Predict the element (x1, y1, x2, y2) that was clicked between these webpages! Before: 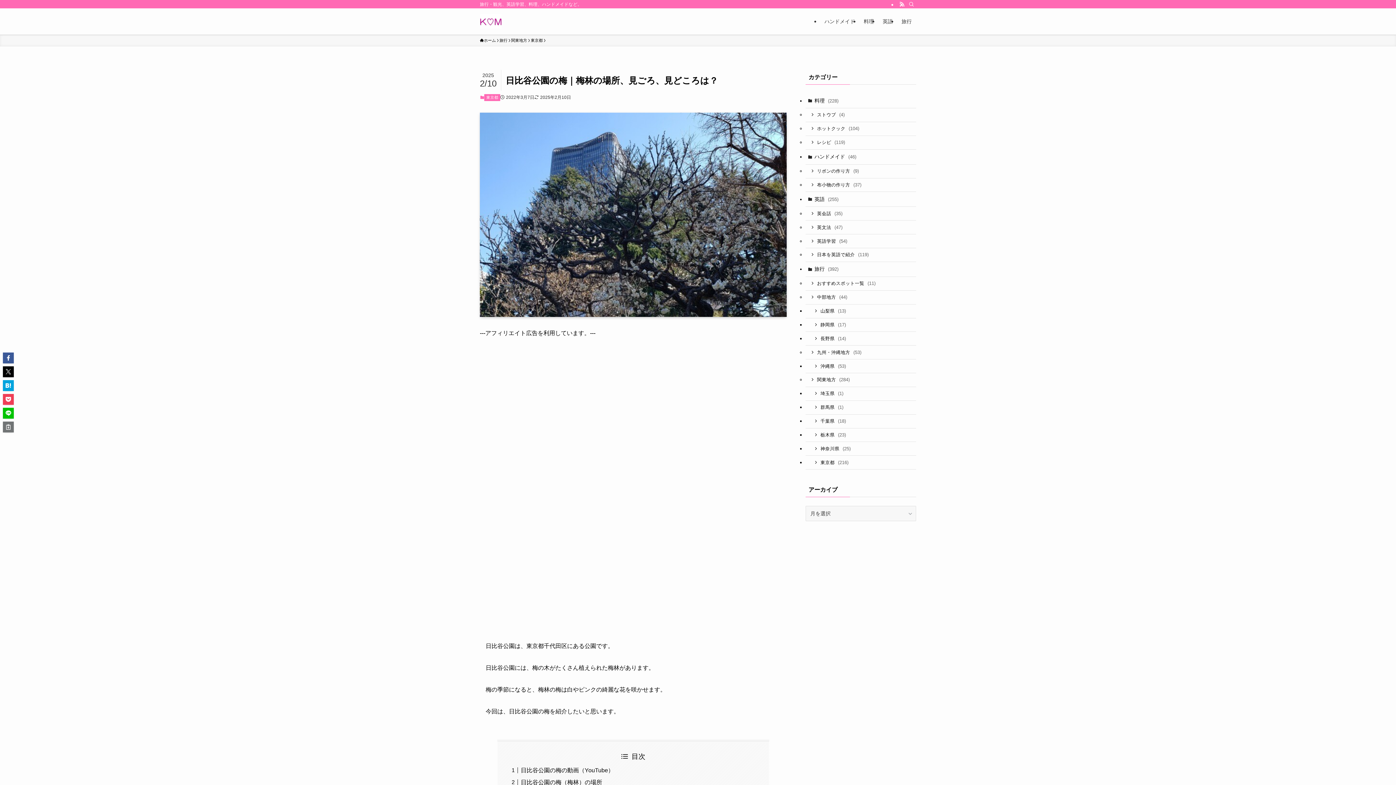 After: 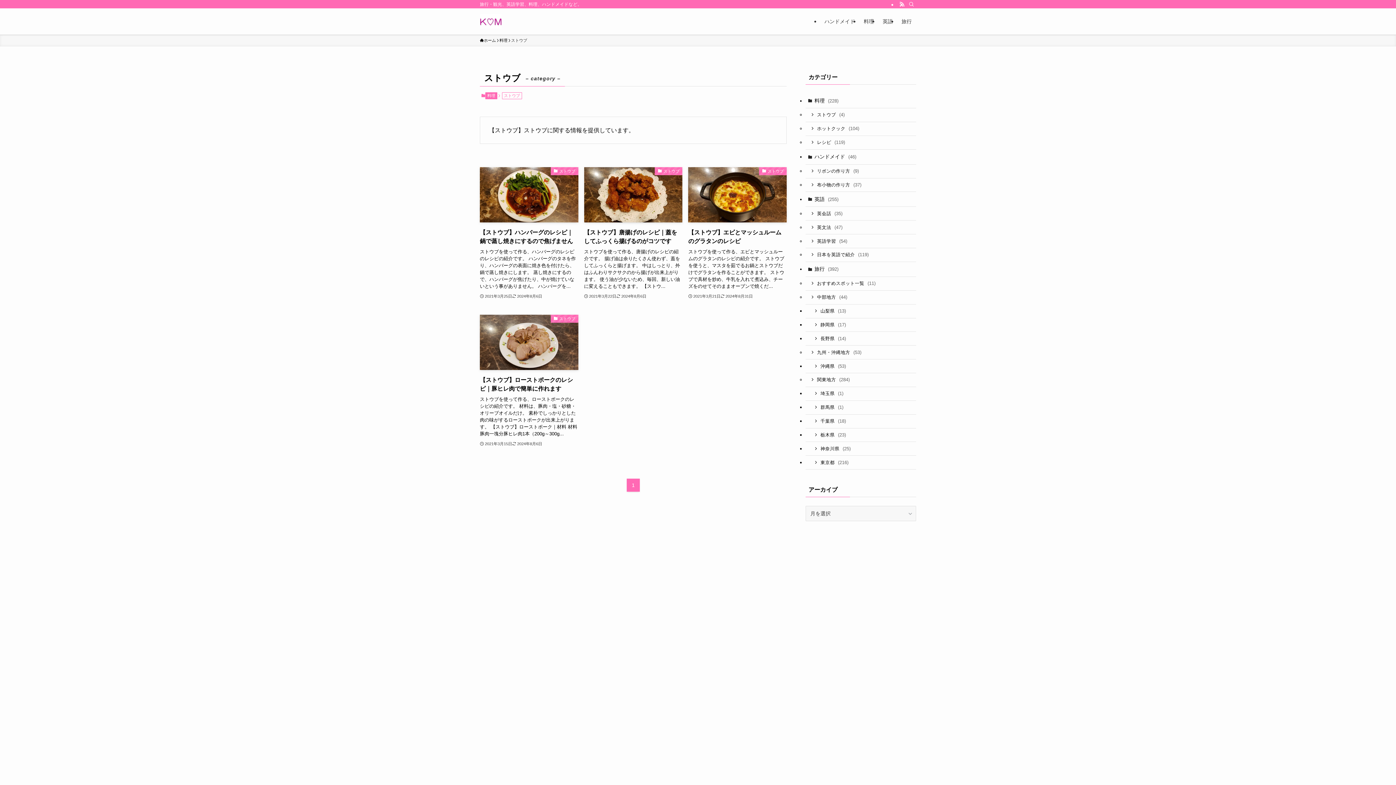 Action: label: ストウブ (4) bbox: (805, 108, 916, 122)